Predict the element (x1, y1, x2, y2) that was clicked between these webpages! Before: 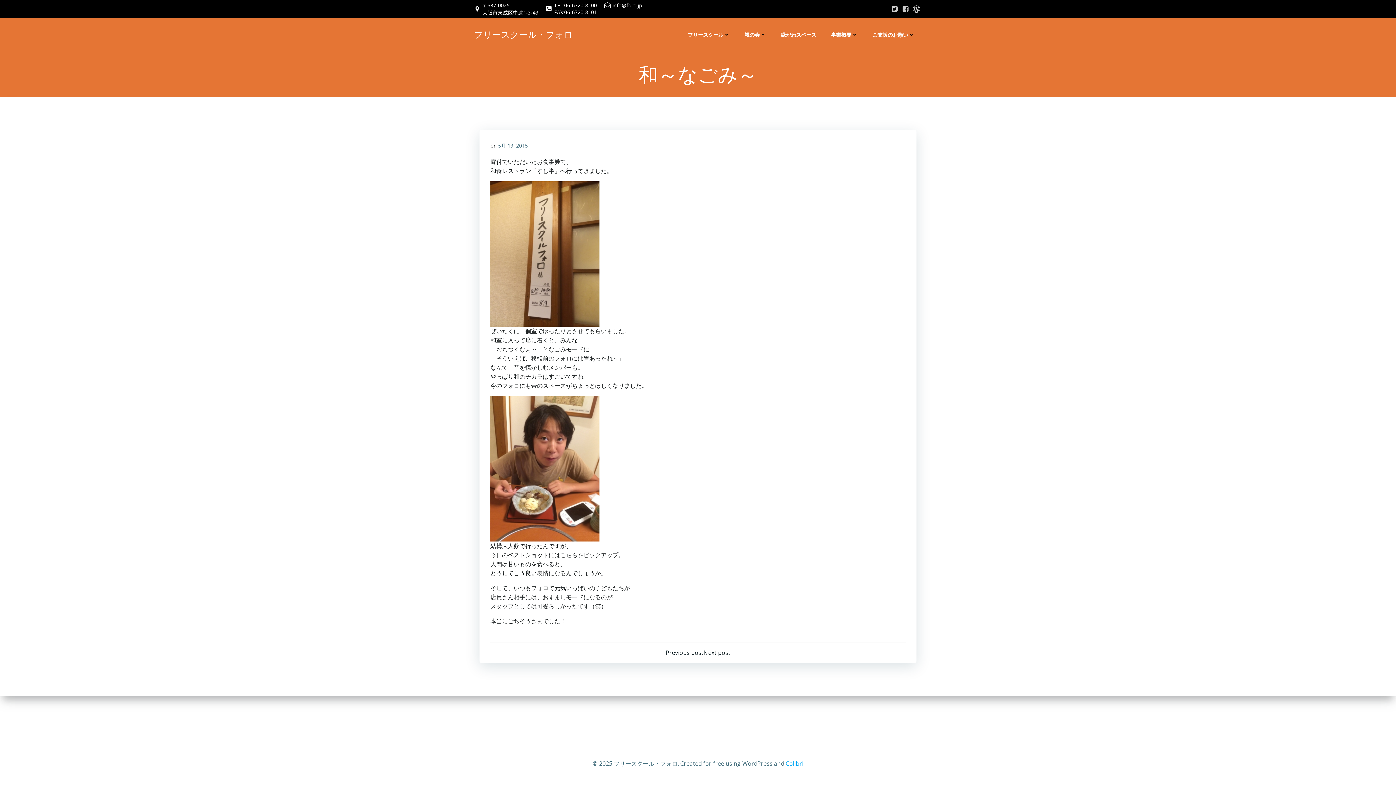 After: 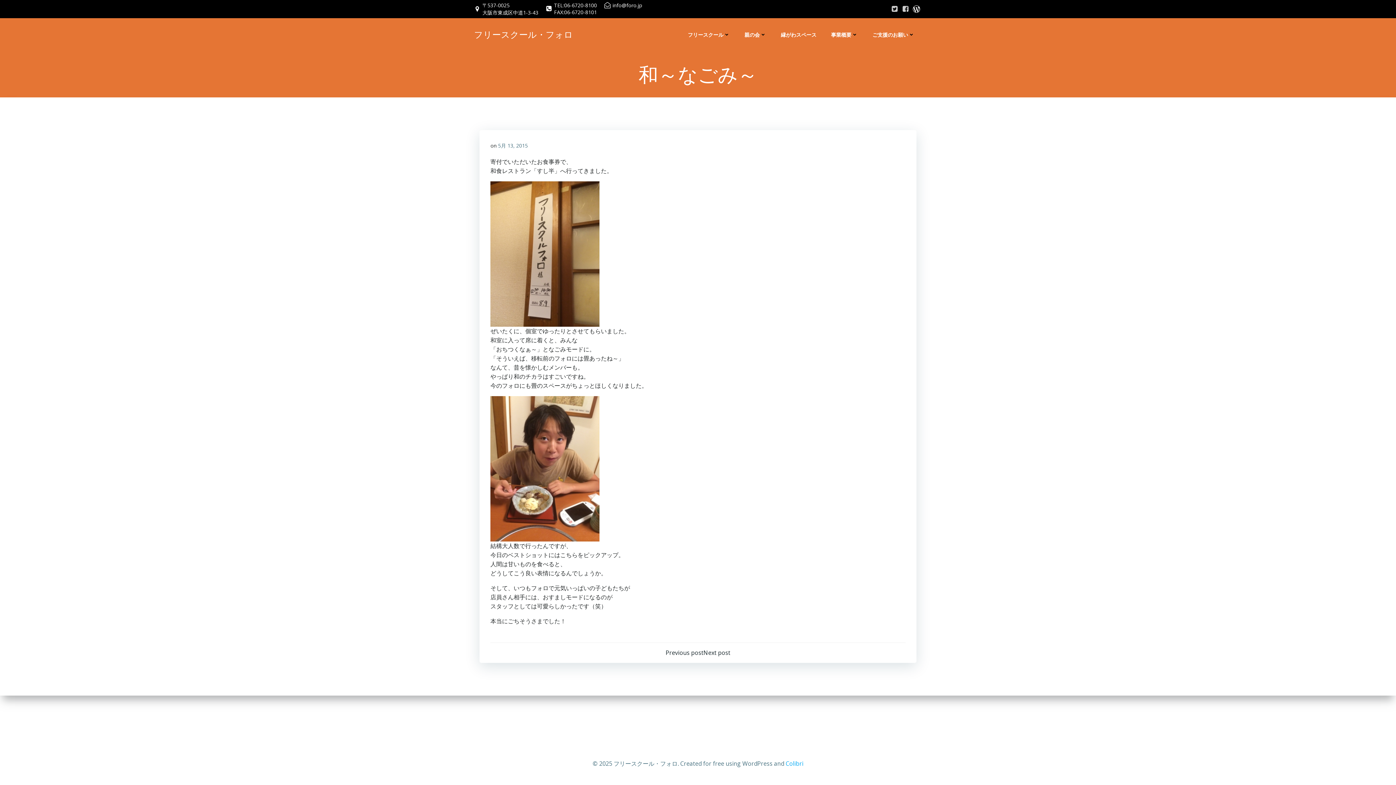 Action: bbox: (913, 5, 920, 12)